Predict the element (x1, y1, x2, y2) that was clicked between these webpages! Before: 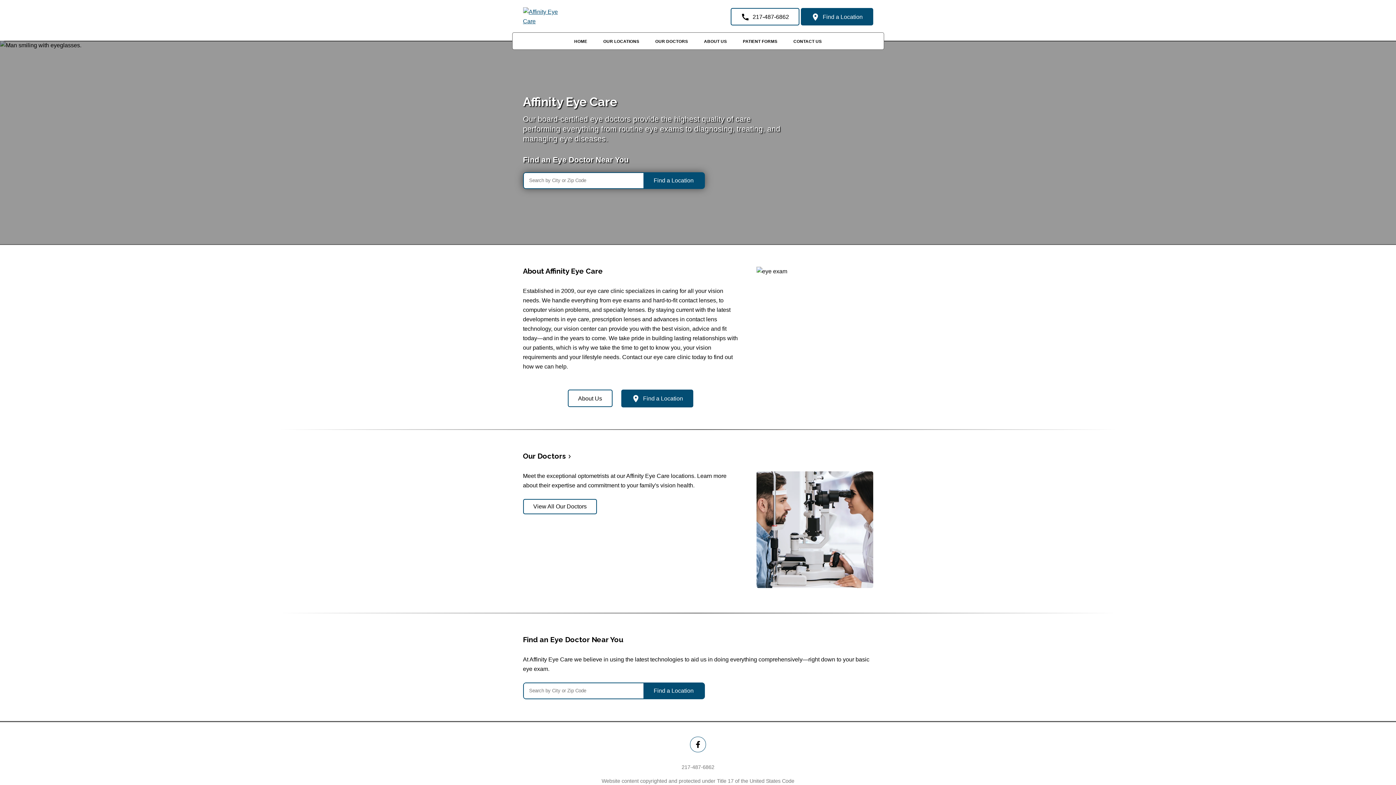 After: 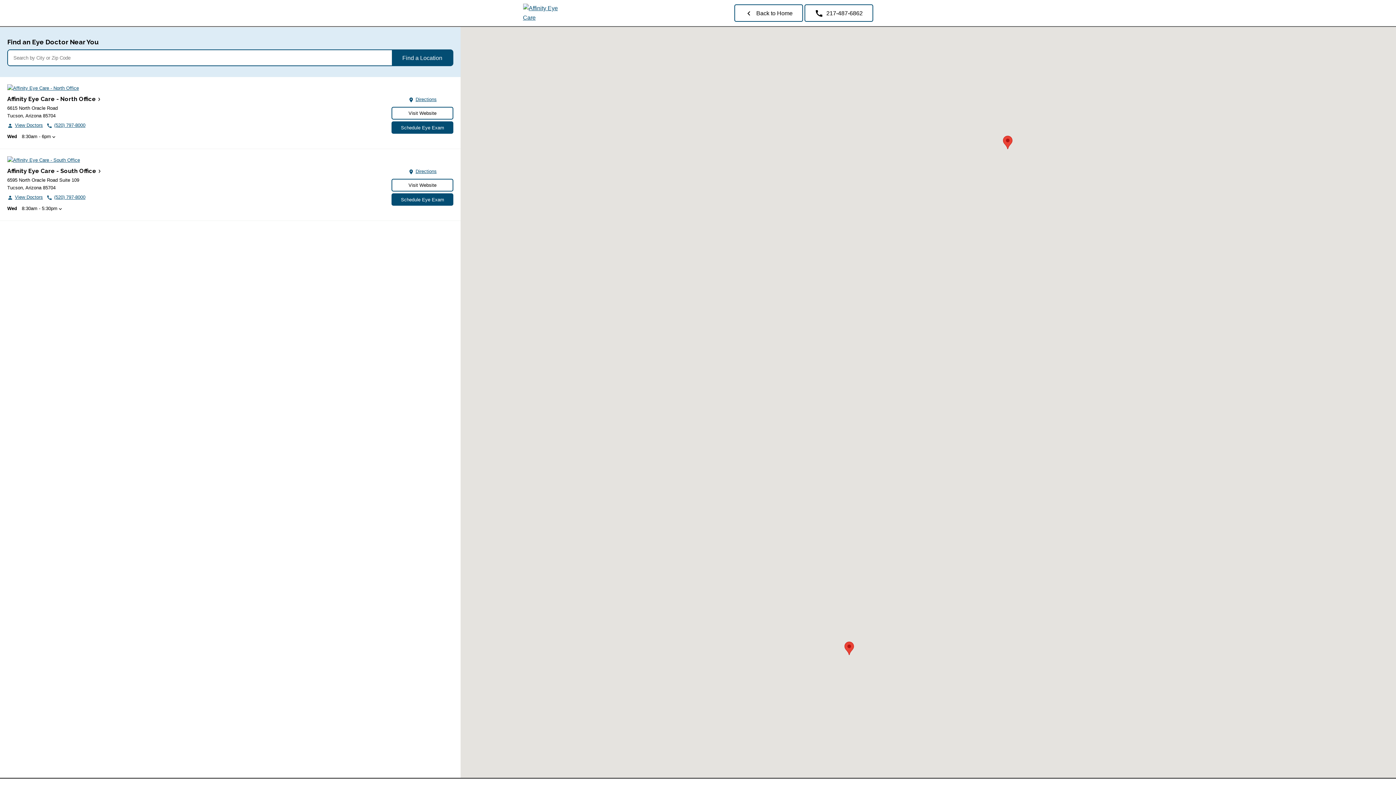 Action: label: Find a Location bbox: (643, 173, 704, 188)